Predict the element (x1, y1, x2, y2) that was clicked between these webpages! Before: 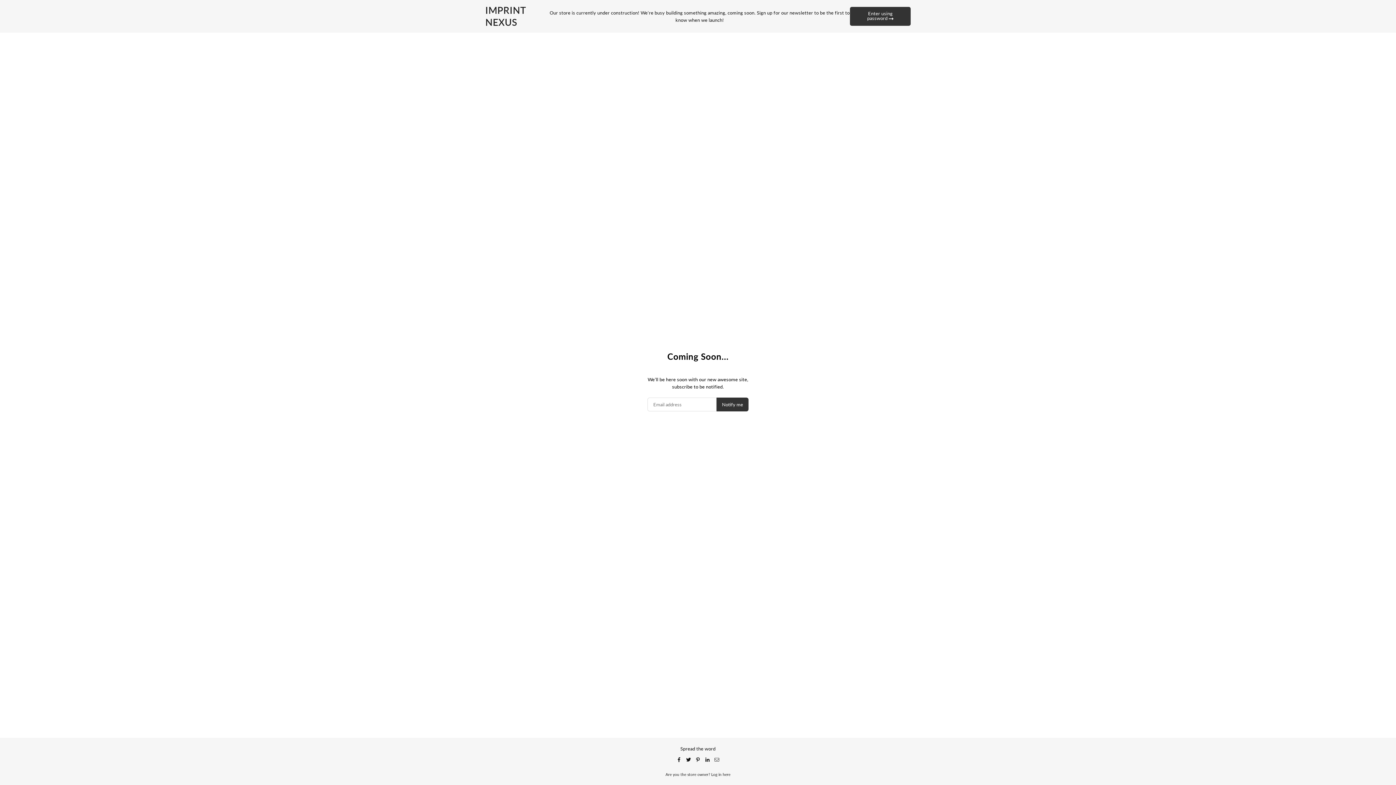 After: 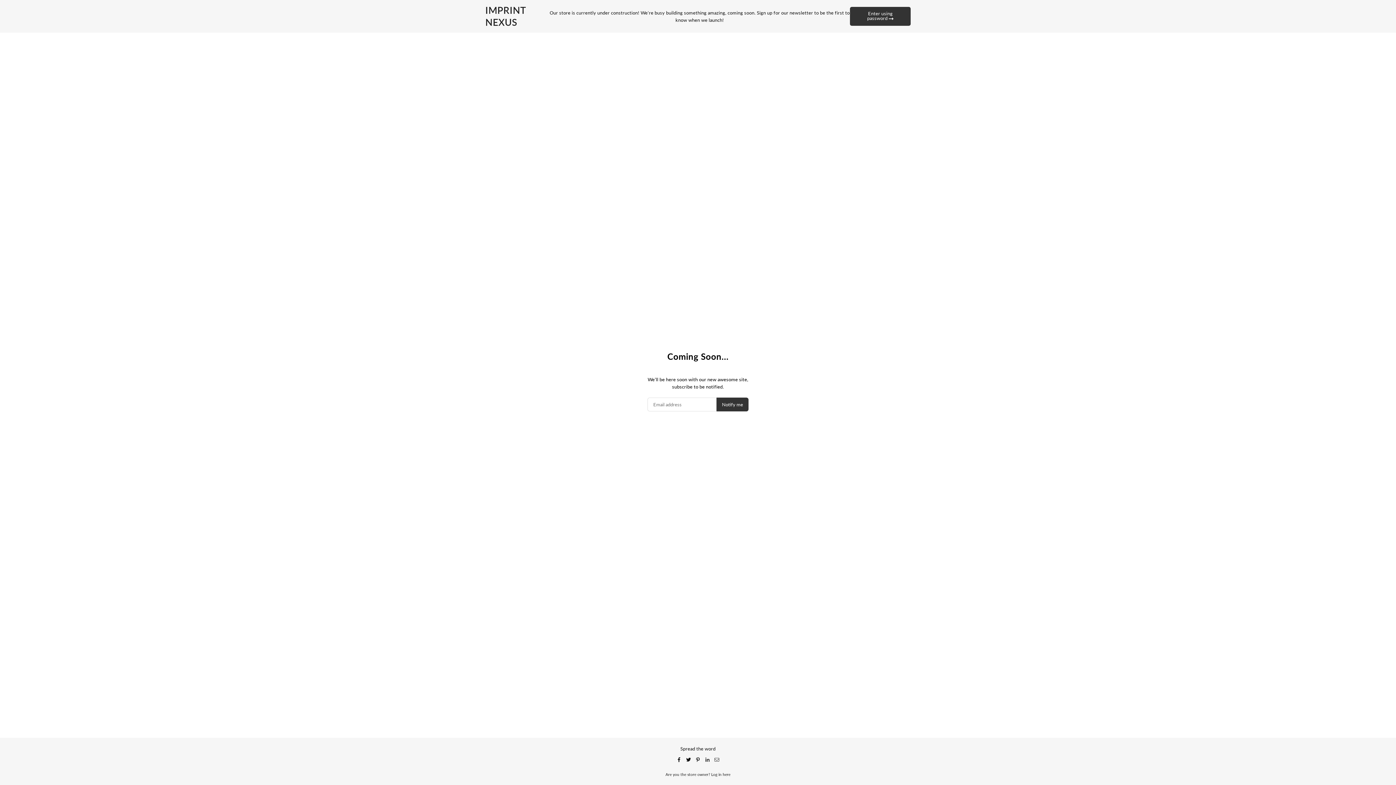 Action: bbox: (702, 756, 712, 763)